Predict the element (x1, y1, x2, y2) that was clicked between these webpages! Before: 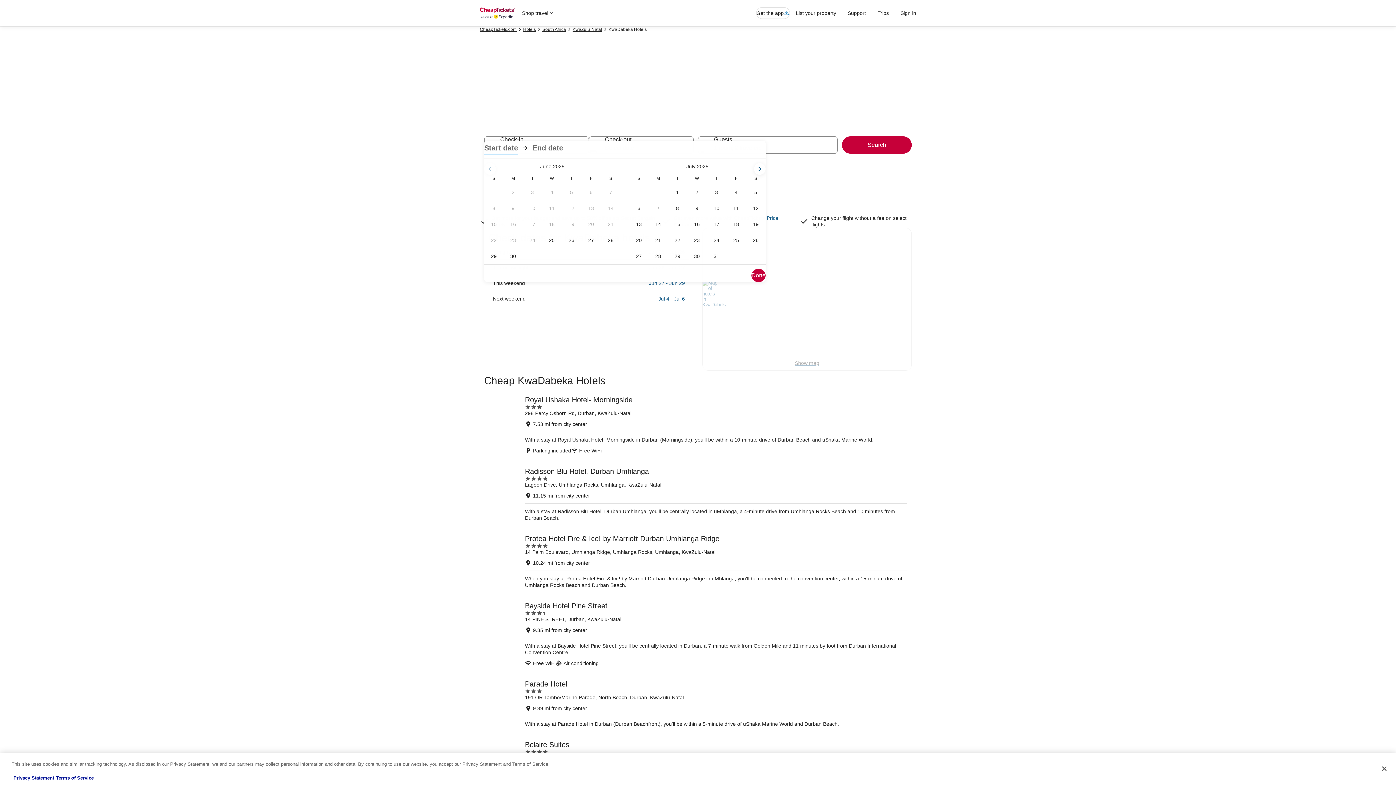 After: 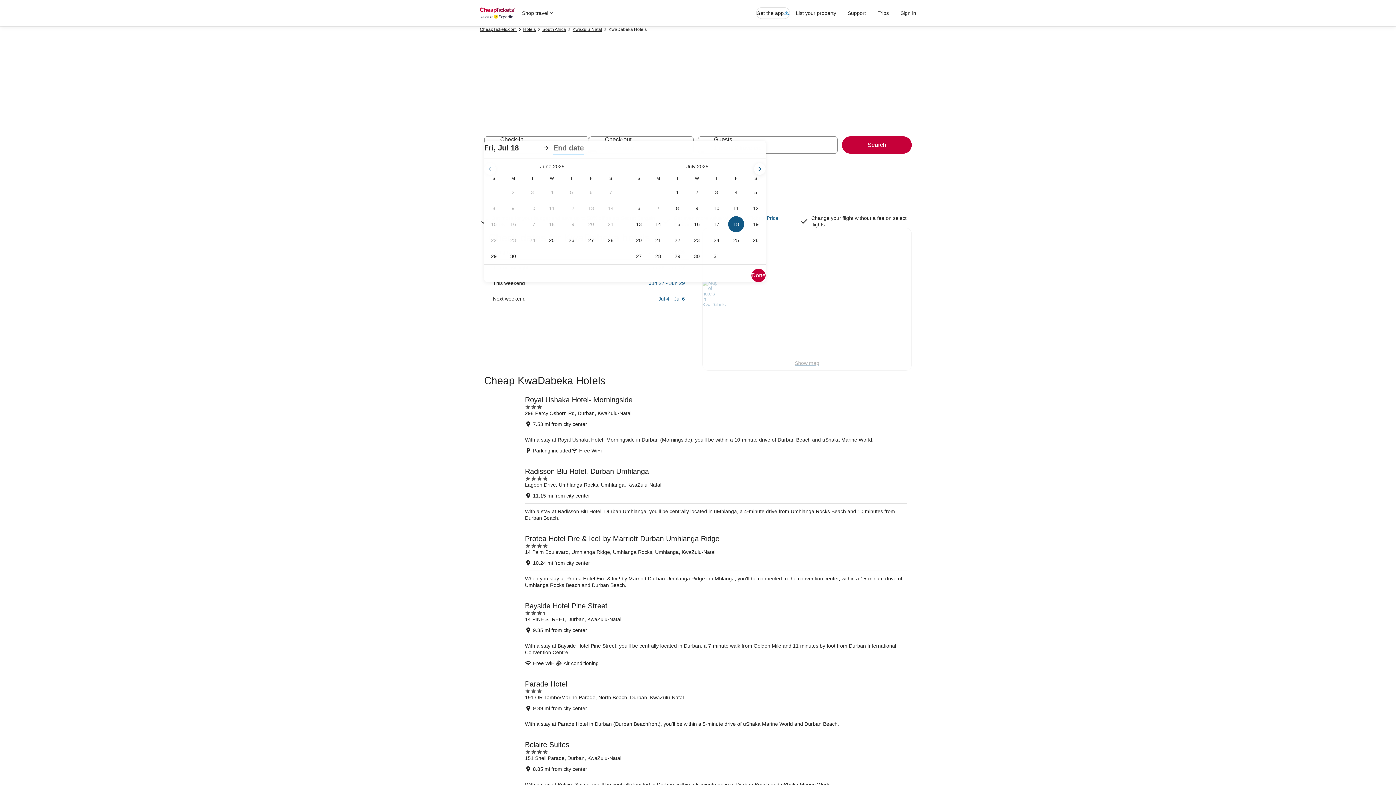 Action: bbox: (726, 216, 746, 232) label: Jul 18, 2025